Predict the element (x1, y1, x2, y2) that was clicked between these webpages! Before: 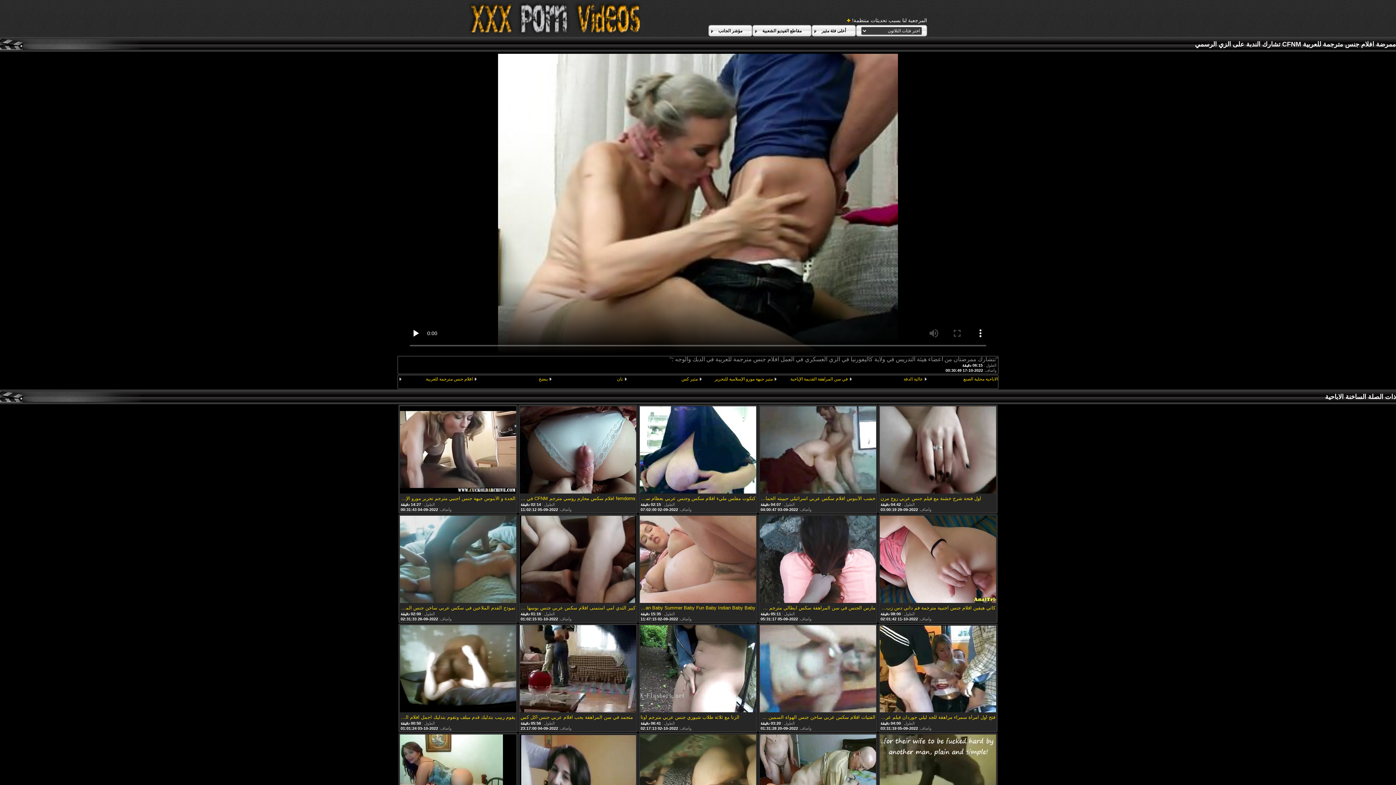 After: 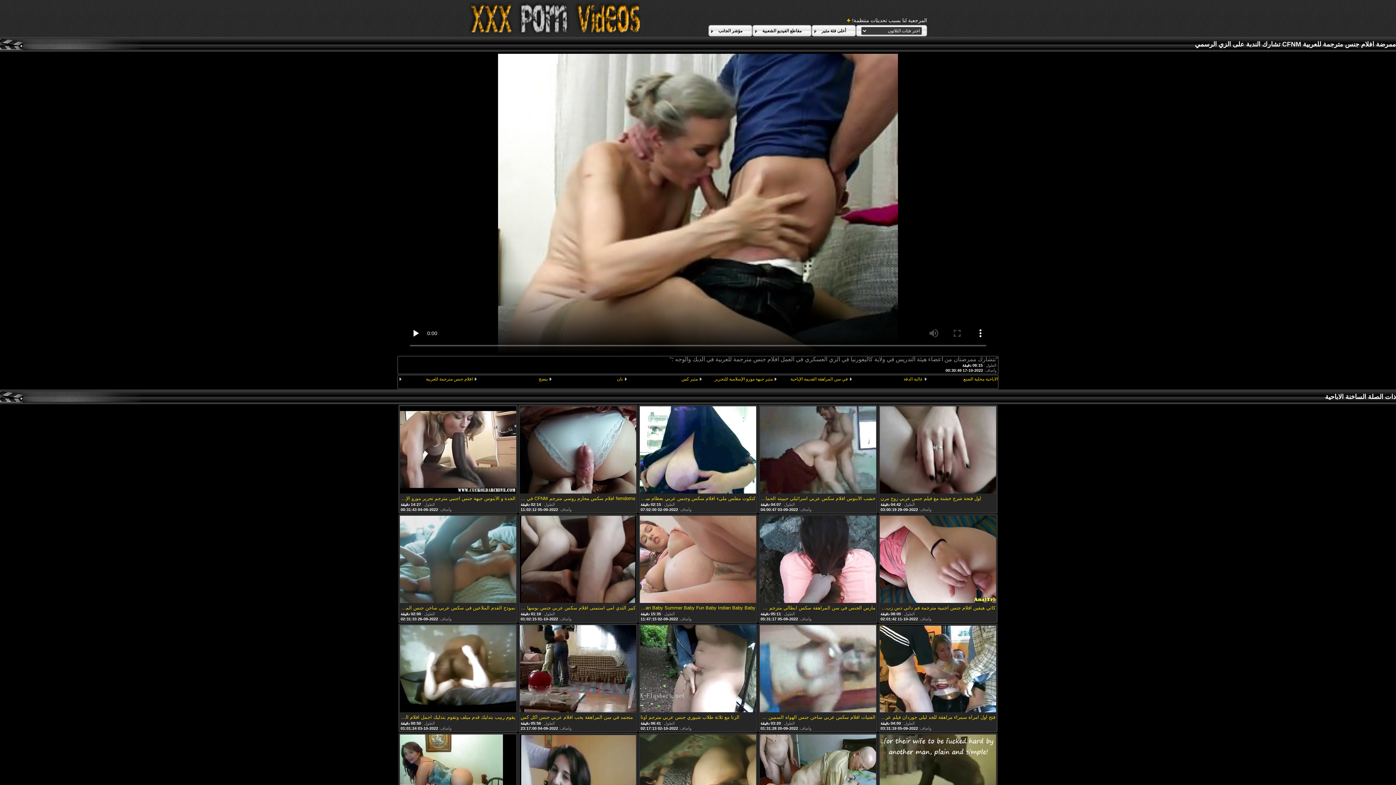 Action: bbox: (848, 375, 923, 382) label: عالية الدقة